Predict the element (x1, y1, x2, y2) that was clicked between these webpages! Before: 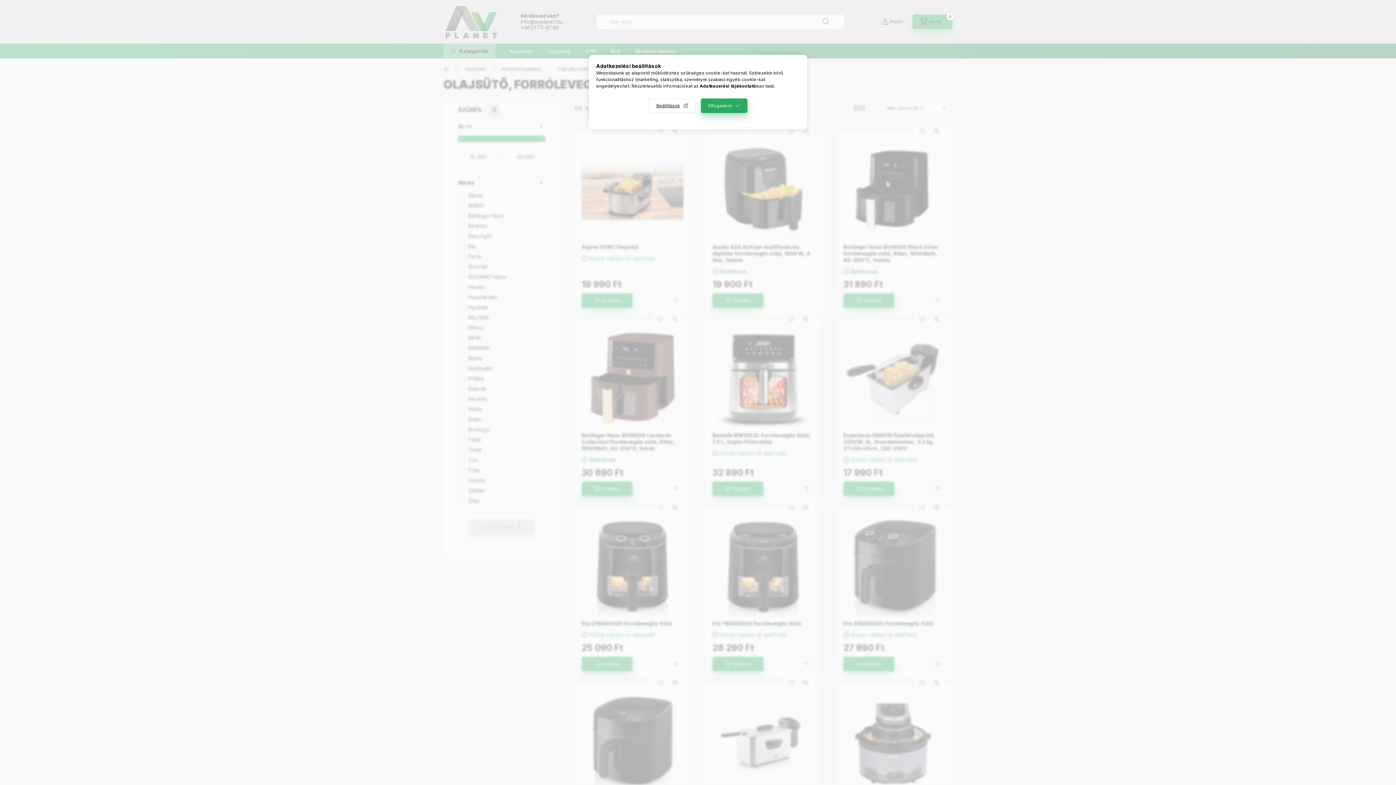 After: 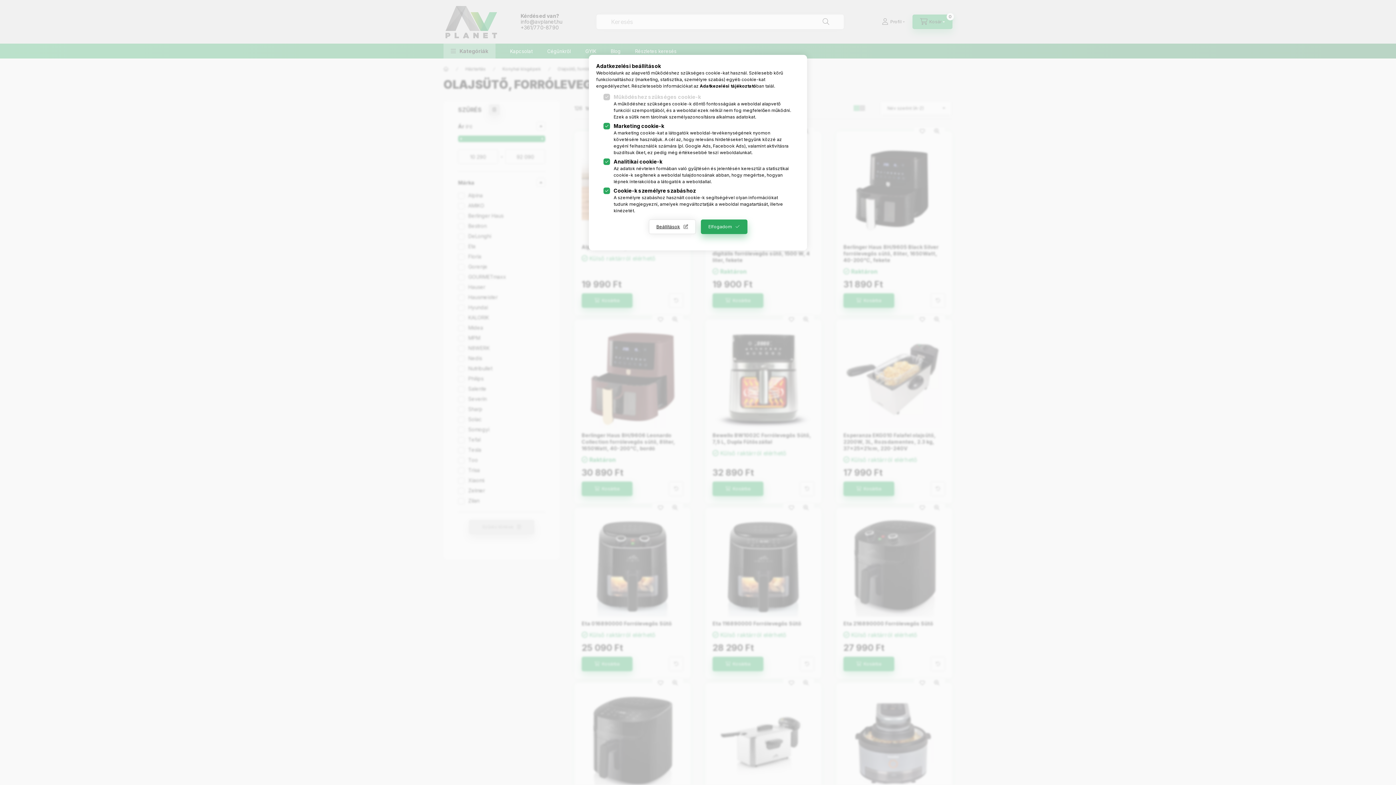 Action: bbox: (648, 98, 695, 113) label: Beállítások